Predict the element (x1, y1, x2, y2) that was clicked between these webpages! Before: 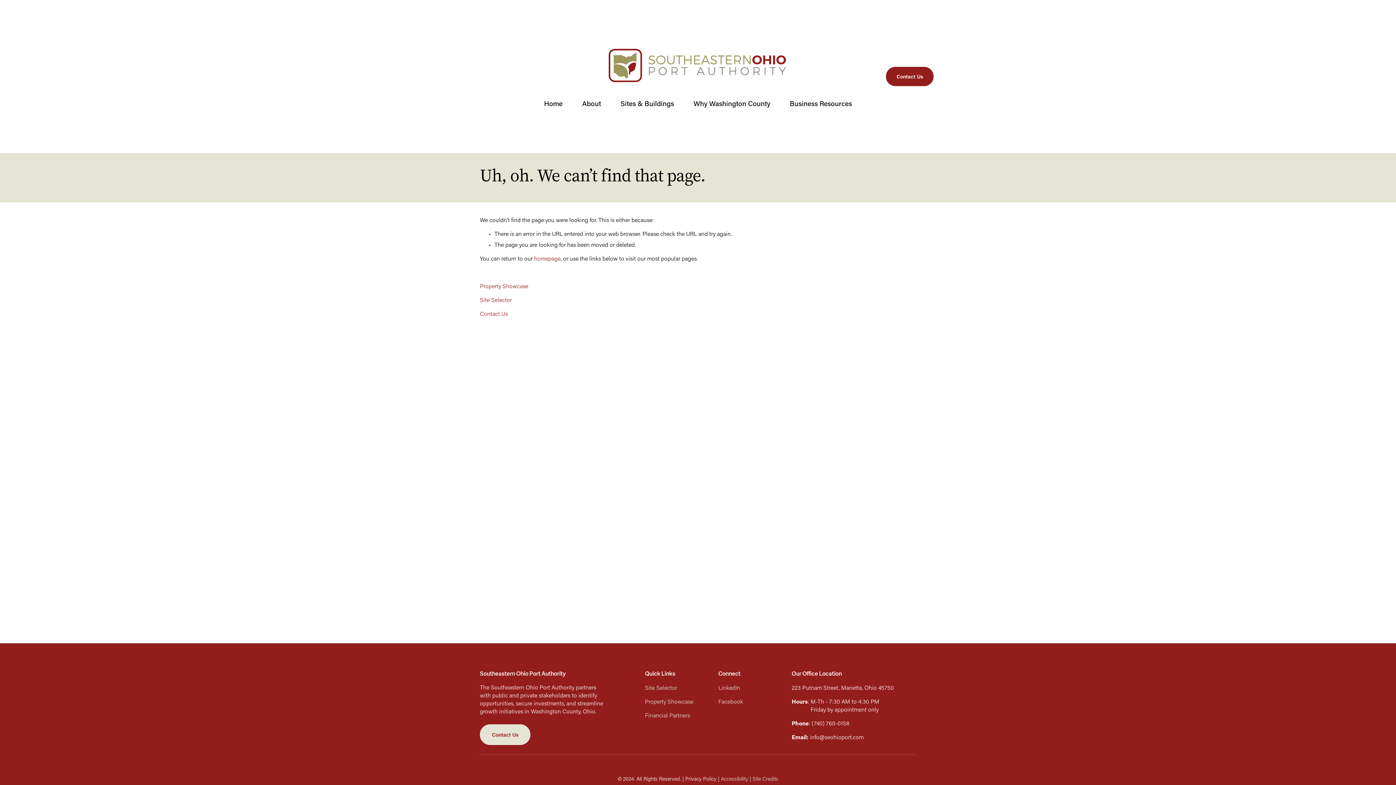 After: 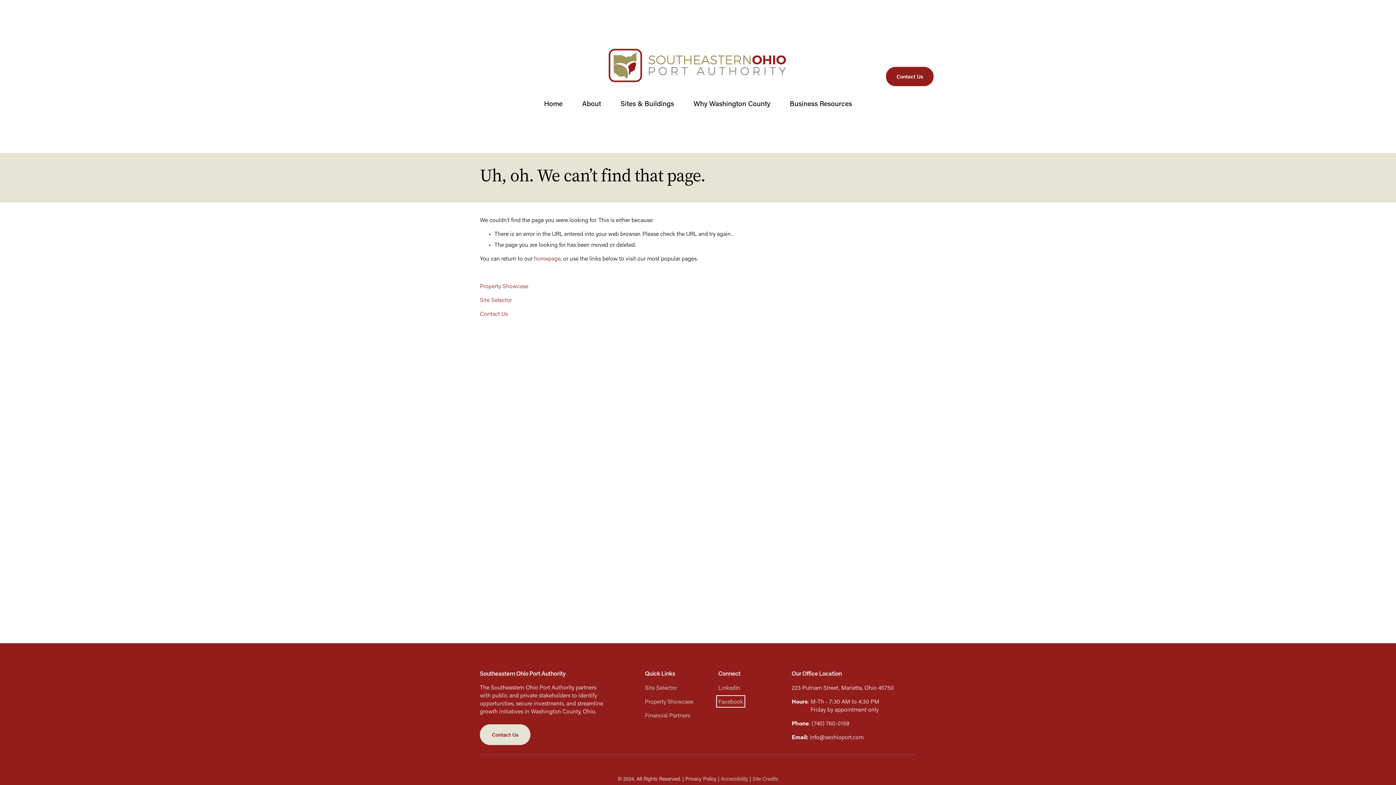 Action: label: Facebook bbox: (718, 697, 743, 705)